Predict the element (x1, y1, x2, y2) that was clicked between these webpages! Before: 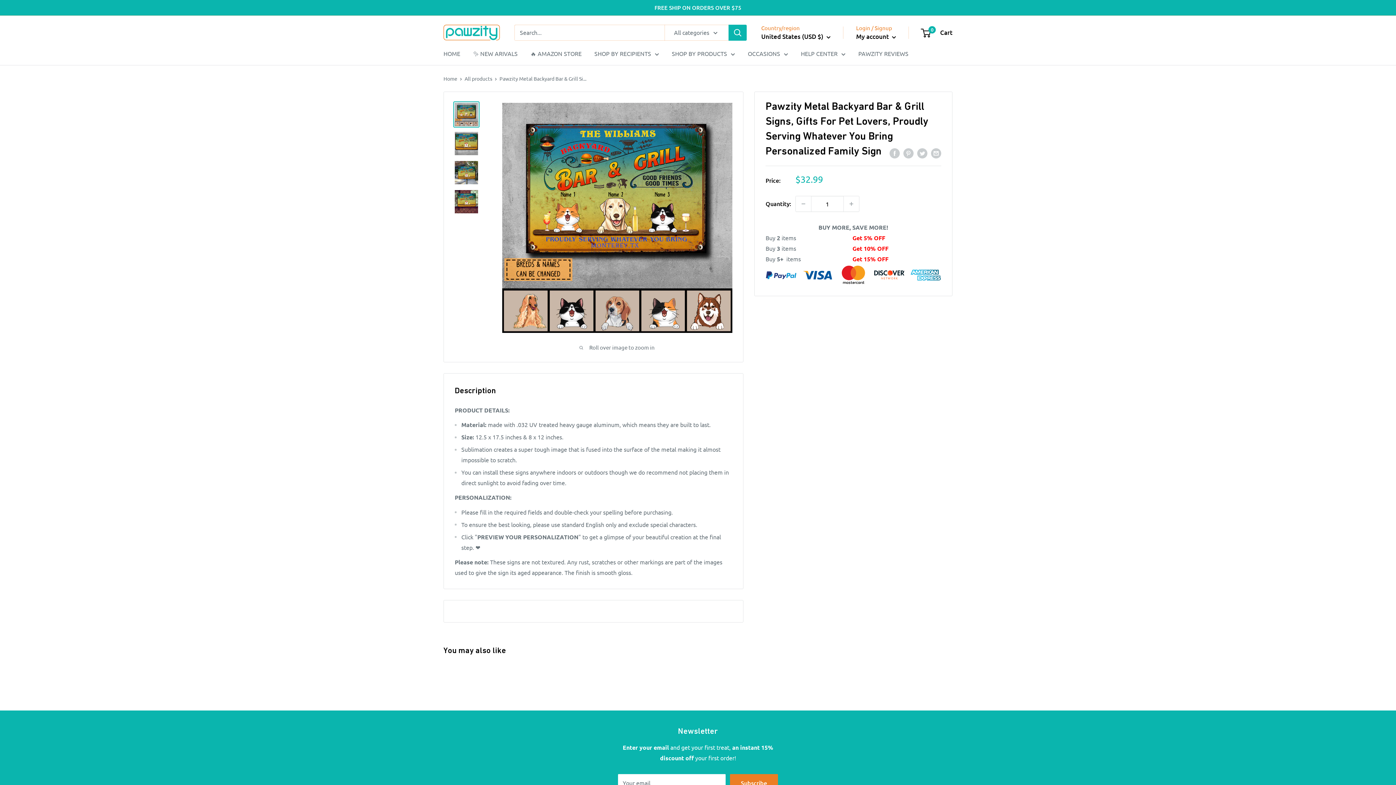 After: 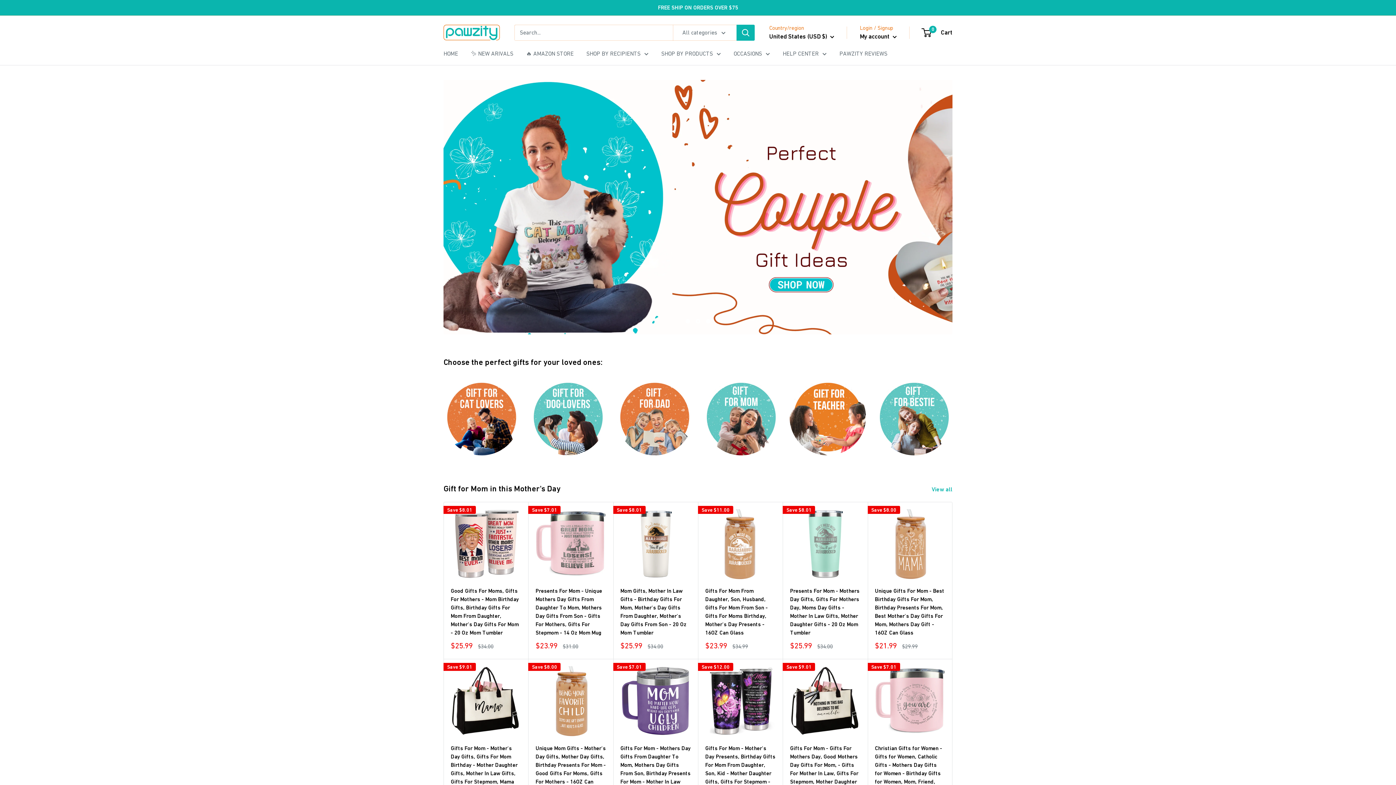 Action: bbox: (443, 75, 457, 81) label: Home